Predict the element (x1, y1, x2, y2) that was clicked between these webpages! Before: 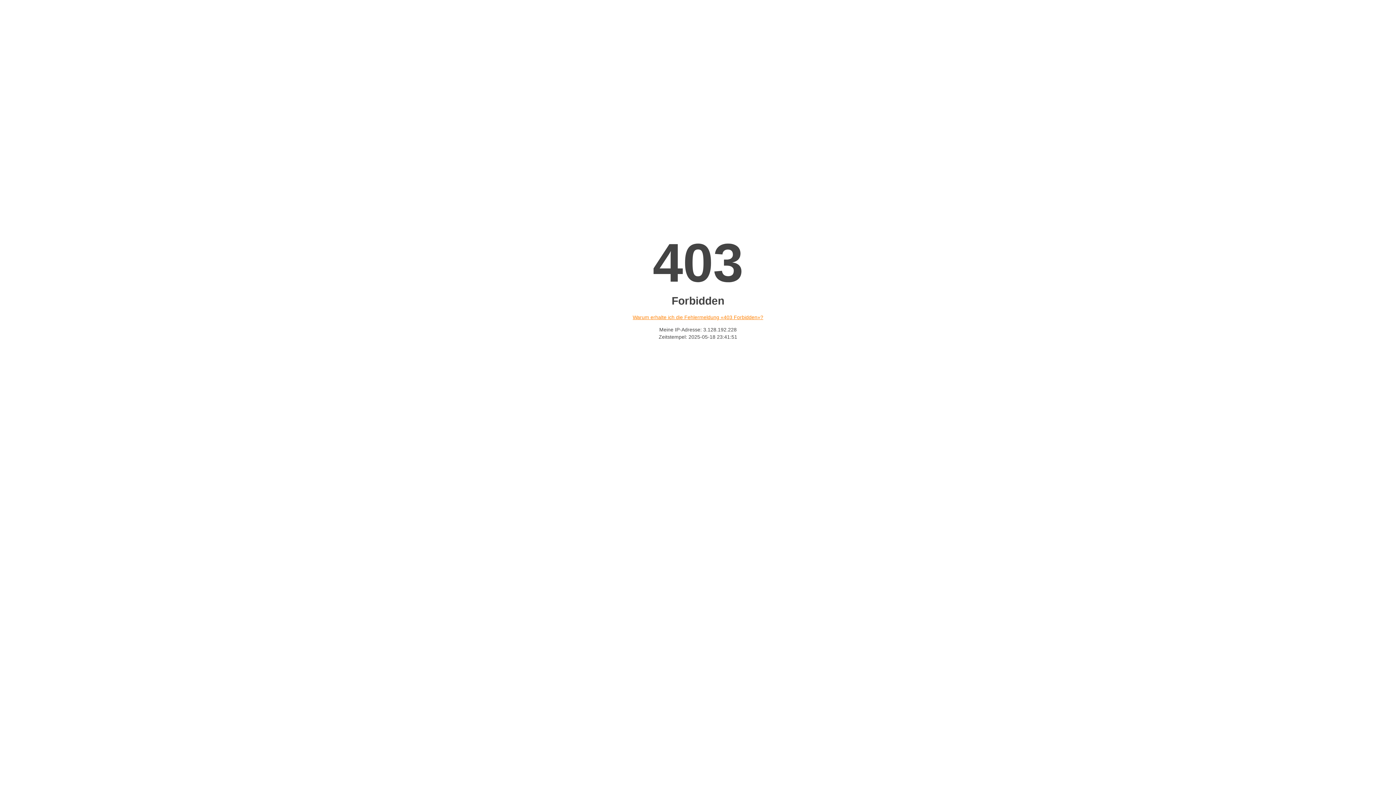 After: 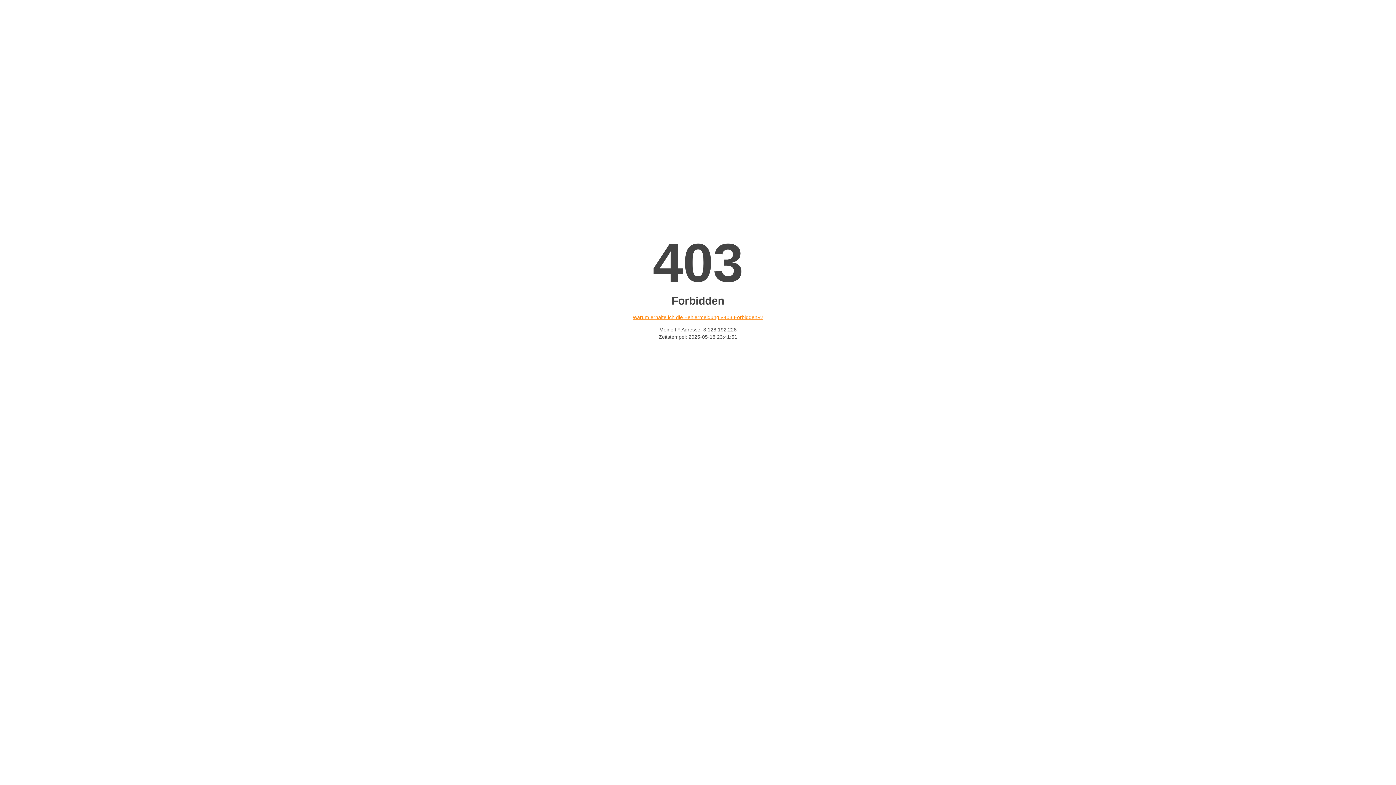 Action: bbox: (632, 314, 763, 320) label: Warum erhalte ich die Fehlermeldung «403 Forbidden»?